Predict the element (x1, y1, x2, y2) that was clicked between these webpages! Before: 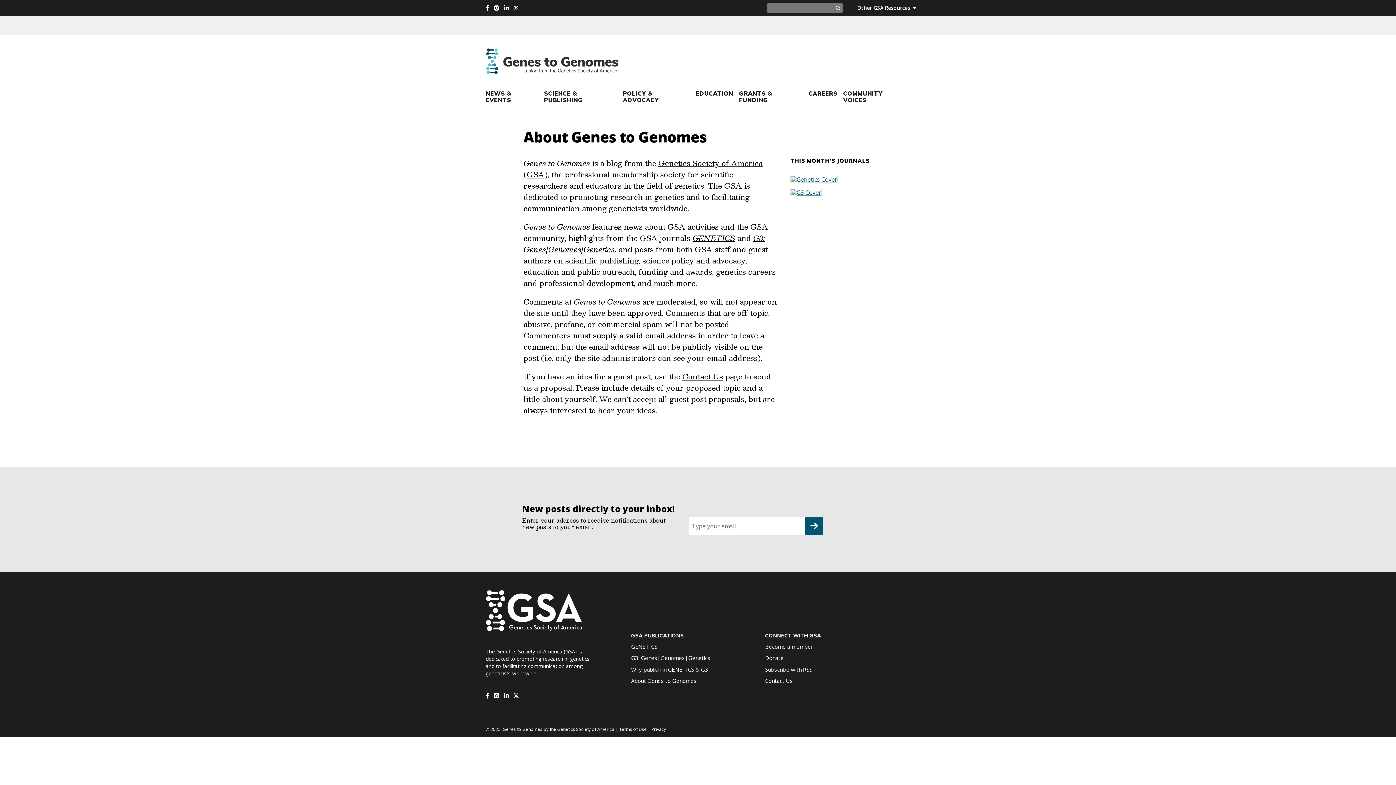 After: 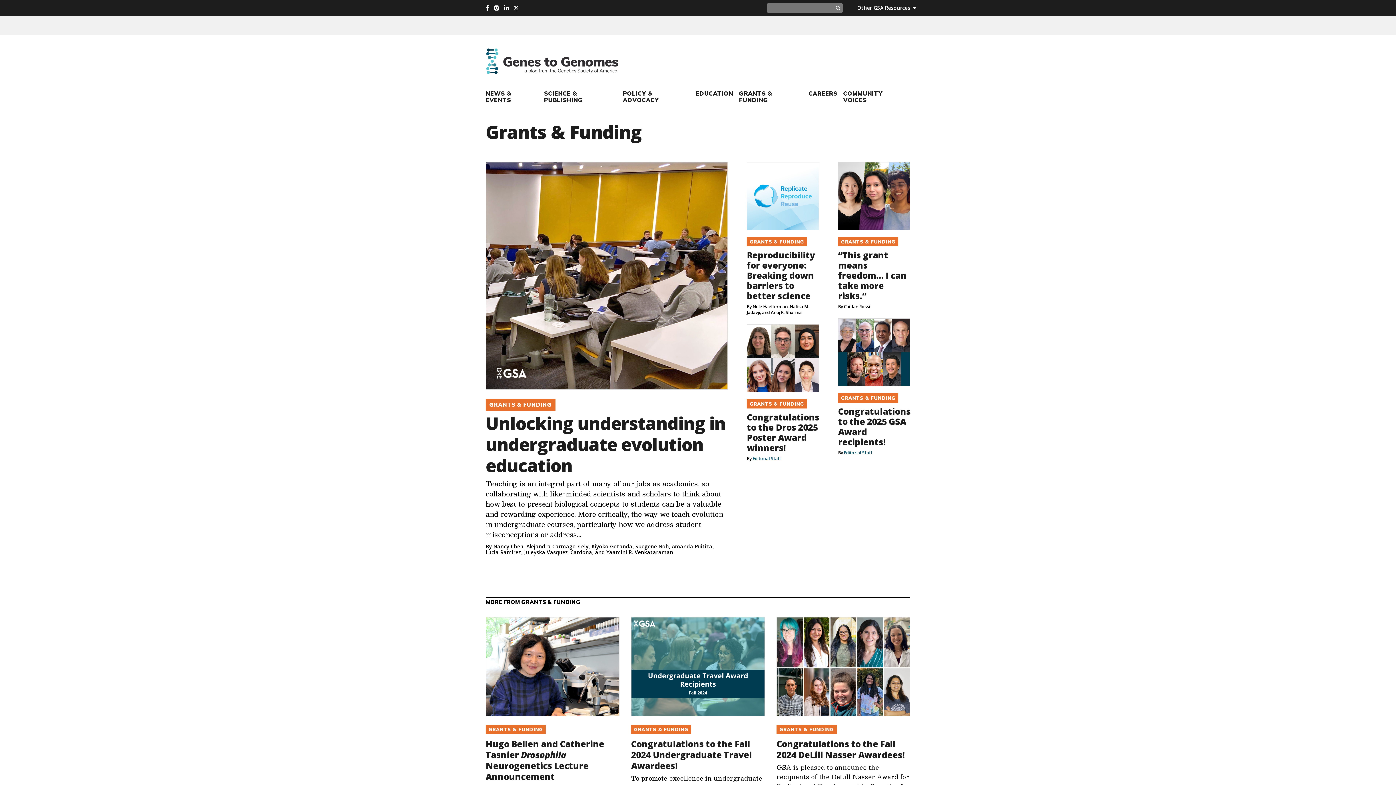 Action: bbox: (739, 89, 772, 103) label: GRANTS & FUNDING